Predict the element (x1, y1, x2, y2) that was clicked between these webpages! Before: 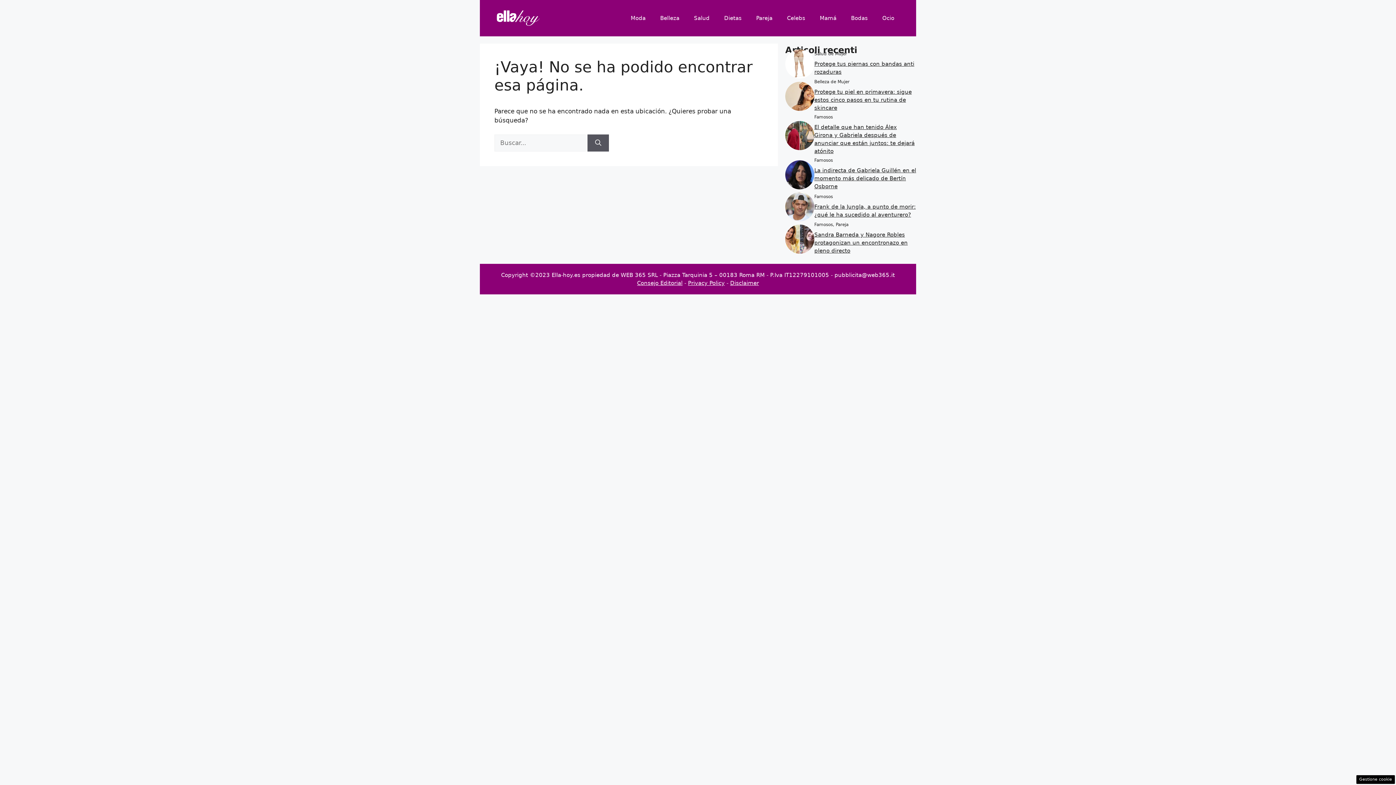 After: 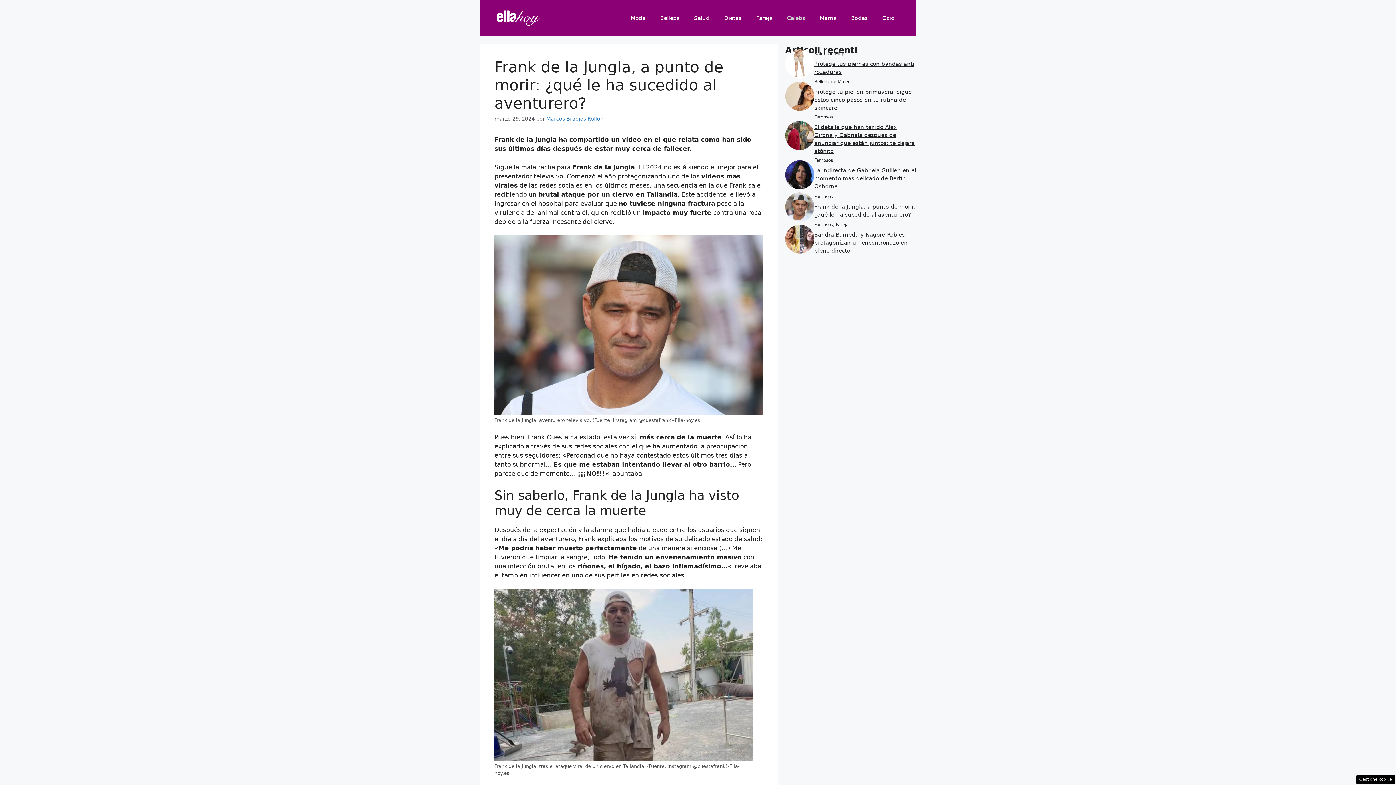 Action: bbox: (785, 202, 814, 210)